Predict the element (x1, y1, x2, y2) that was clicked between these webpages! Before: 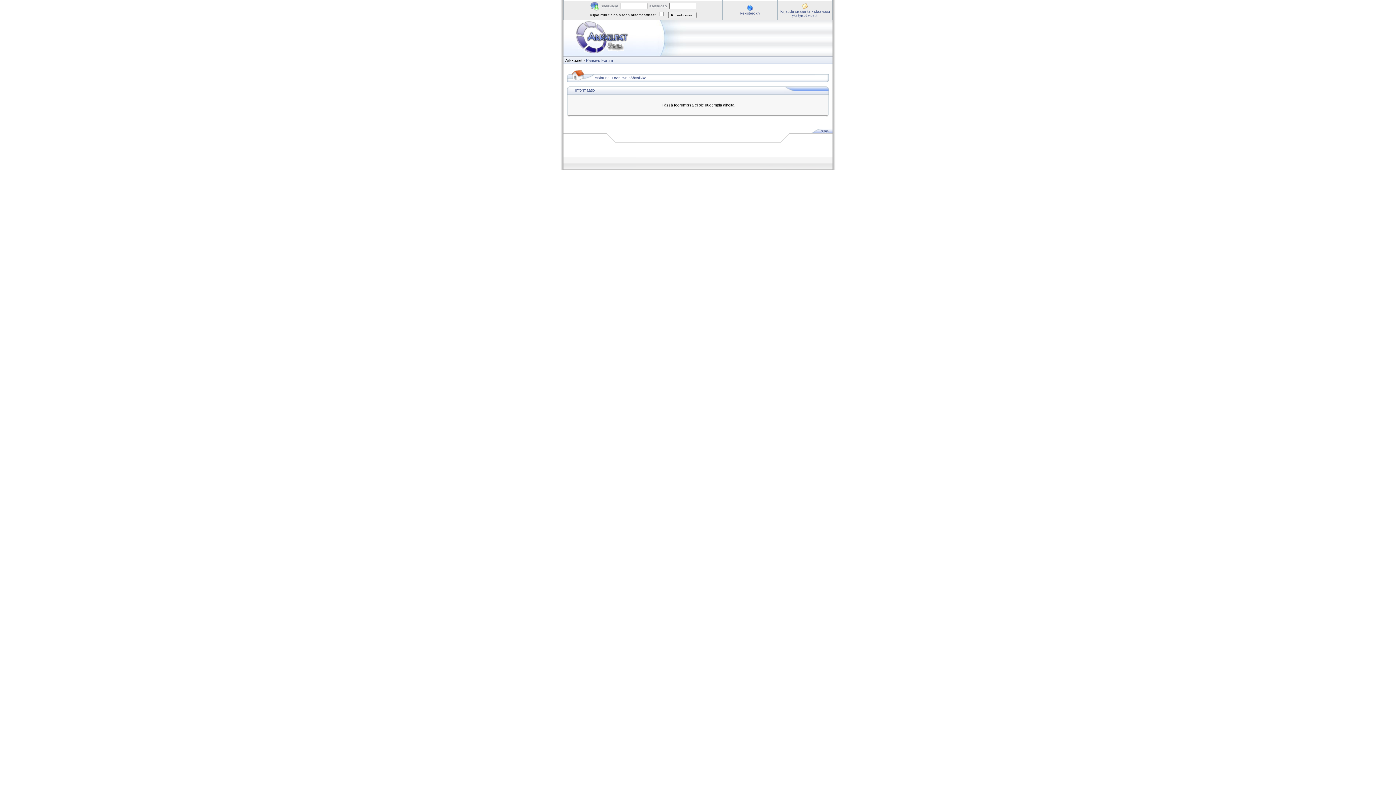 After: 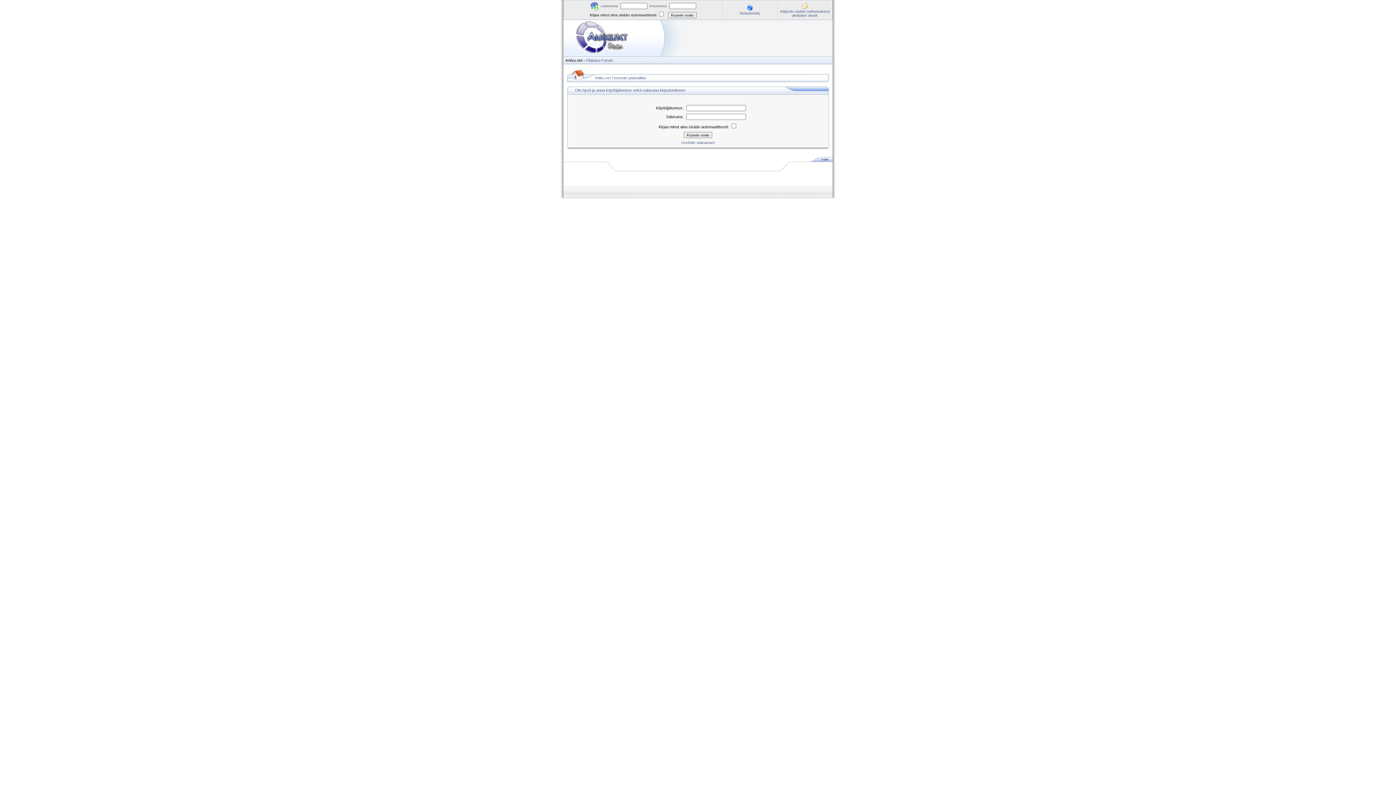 Action: bbox: (780, 9, 830, 17) label: Kirjaudu sisään tarkistaaksesi yksityiset viestit